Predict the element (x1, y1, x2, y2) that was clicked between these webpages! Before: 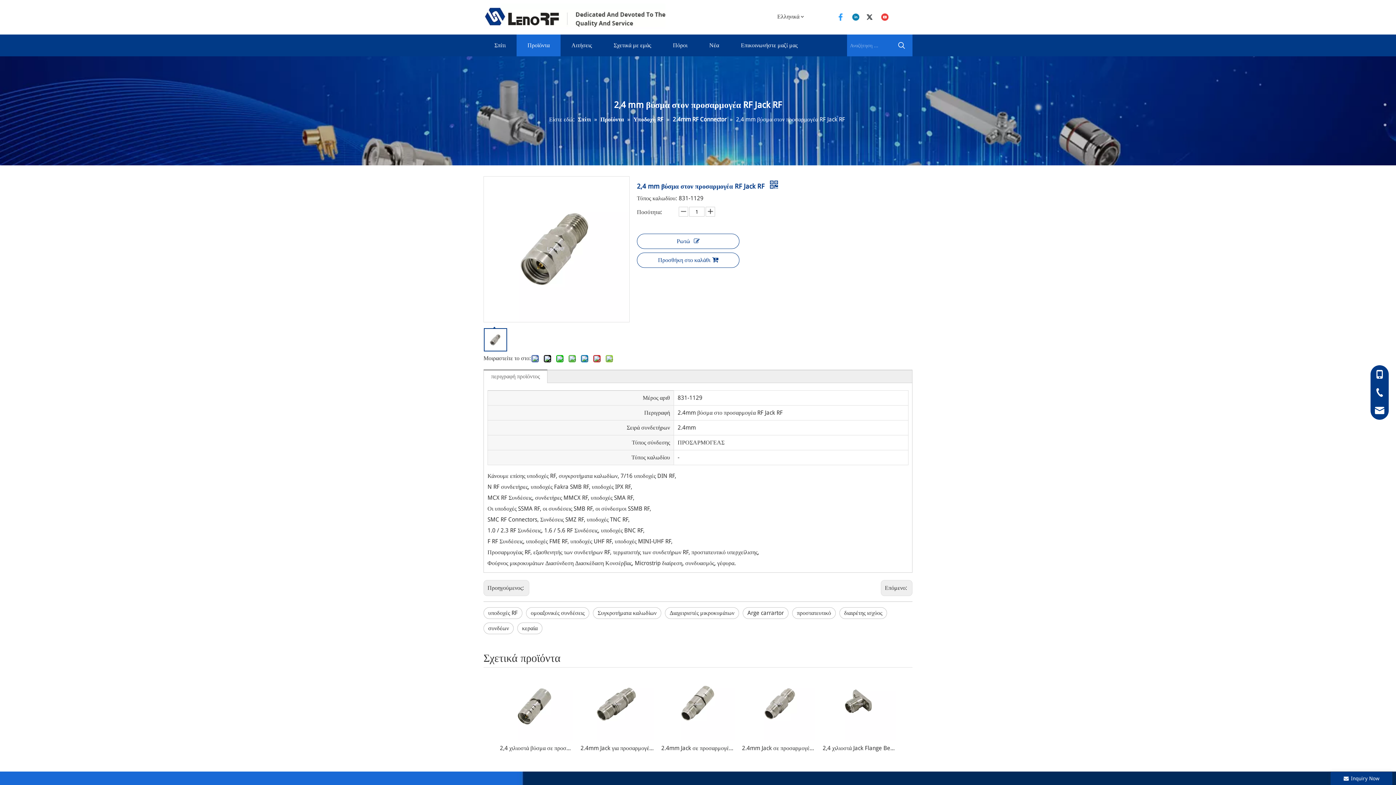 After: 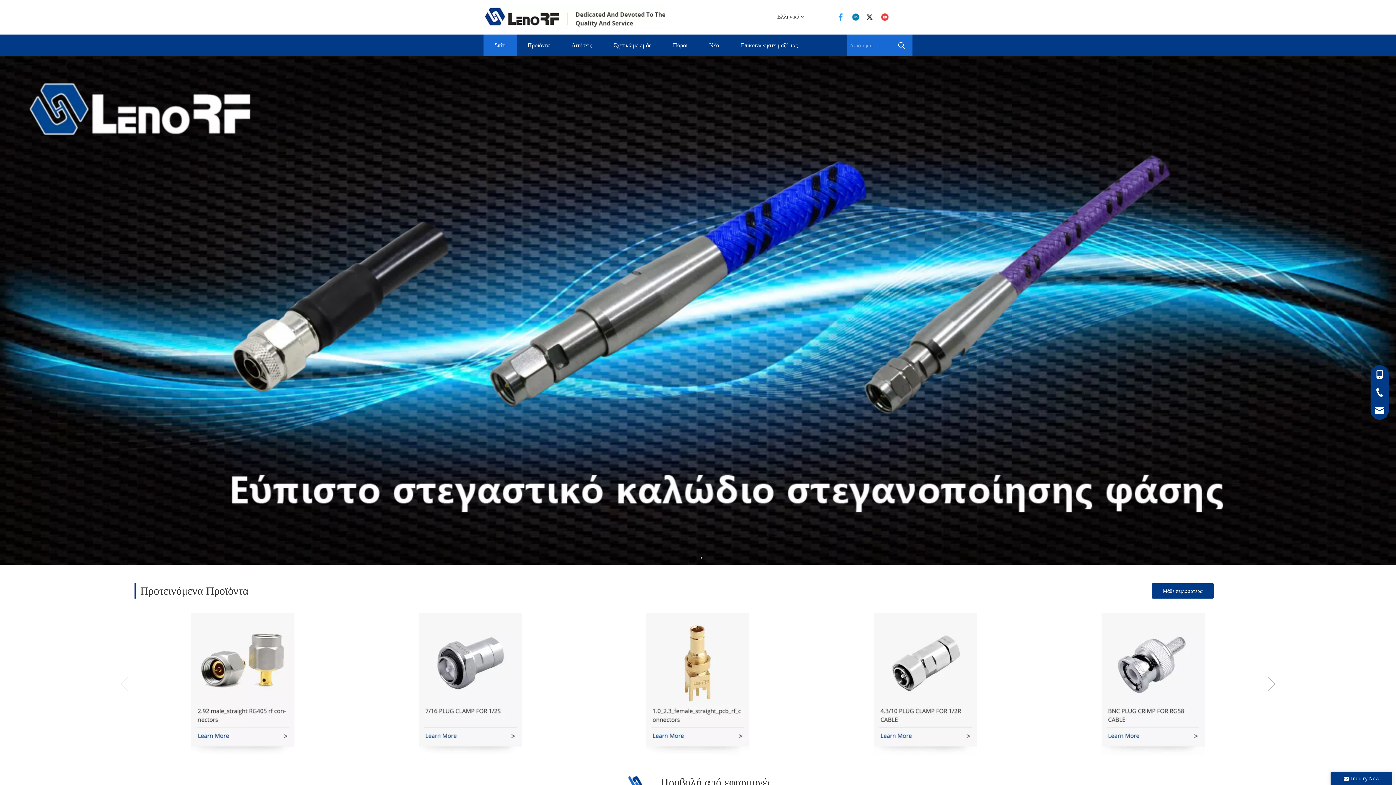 Action: bbox: (483, 34, 516, 56) label: Σπίτι